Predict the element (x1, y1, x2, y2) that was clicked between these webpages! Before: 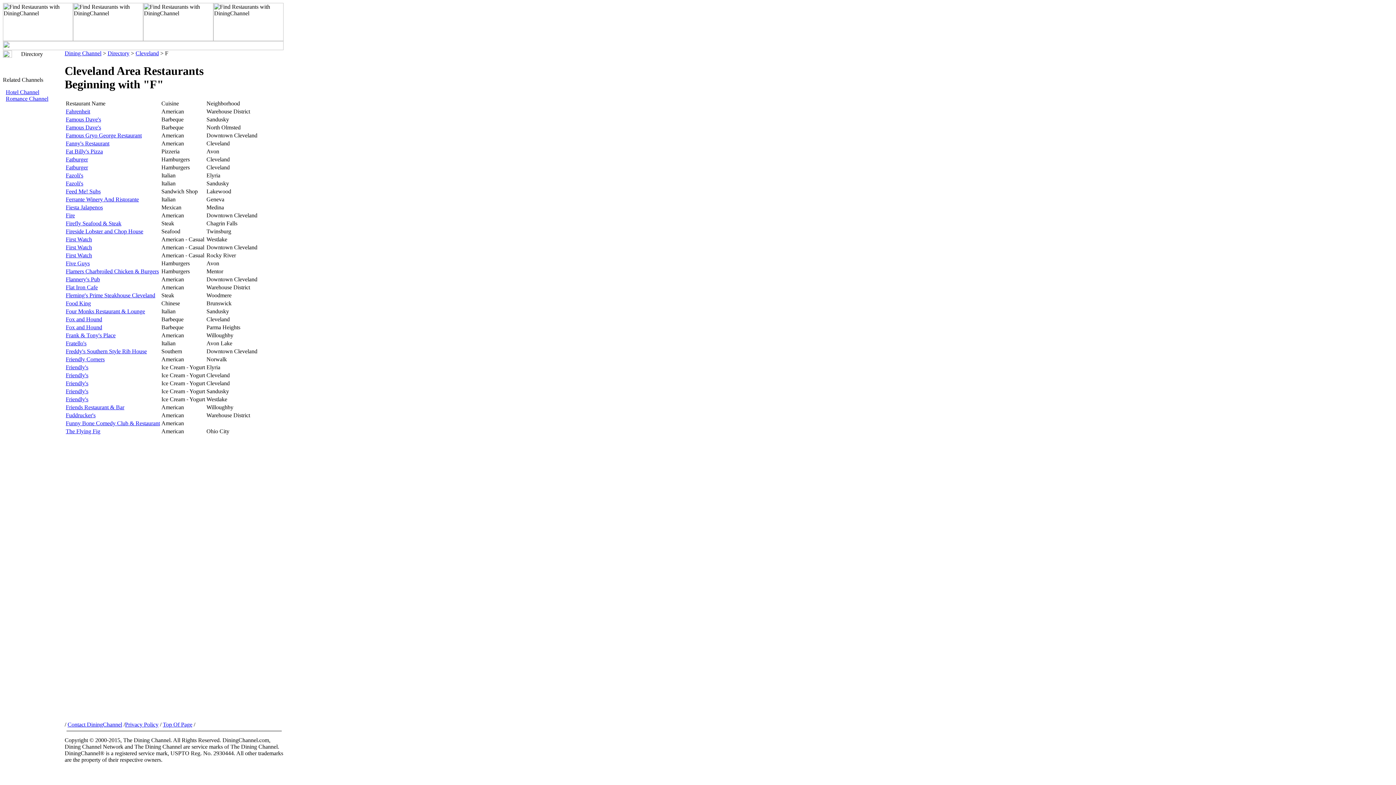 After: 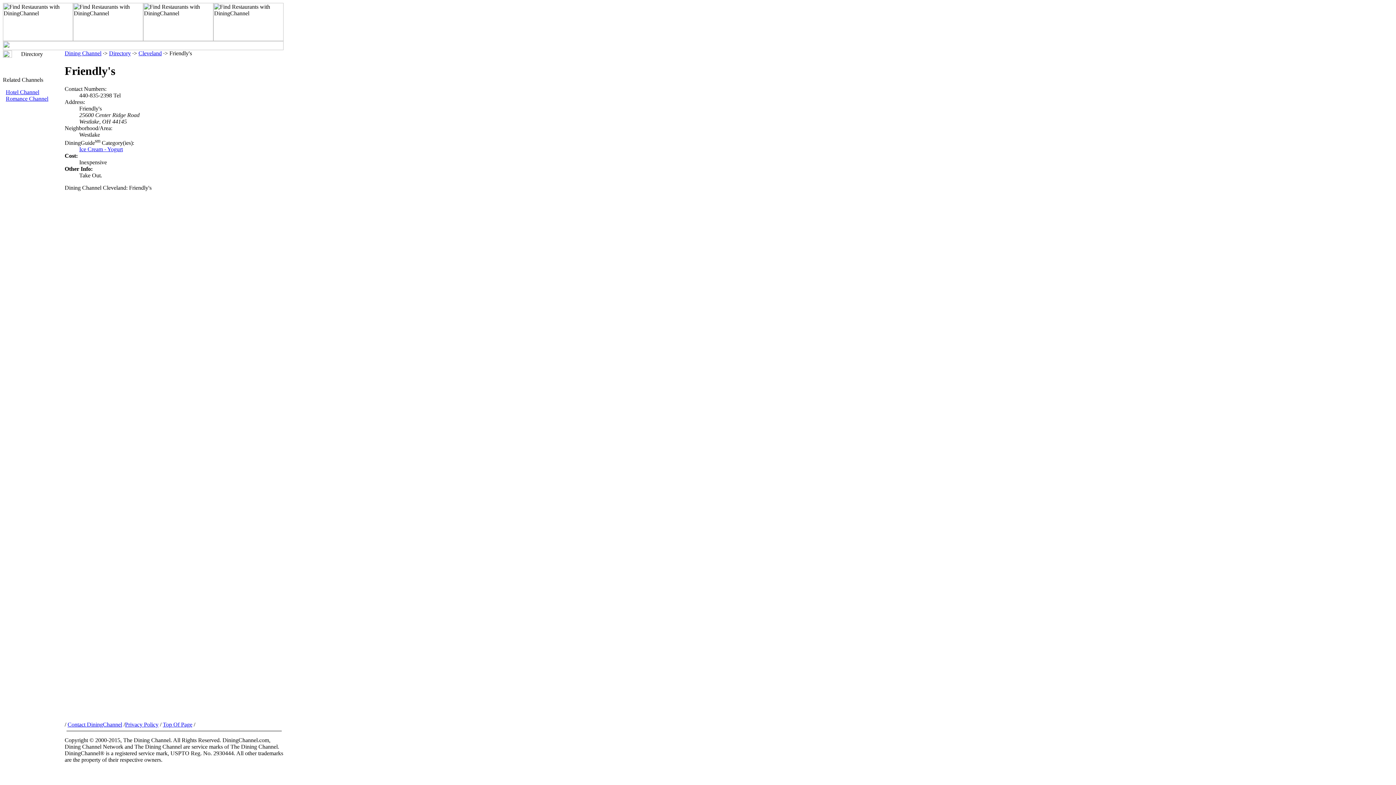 Action: label: Friendly's bbox: (65, 396, 88, 402)